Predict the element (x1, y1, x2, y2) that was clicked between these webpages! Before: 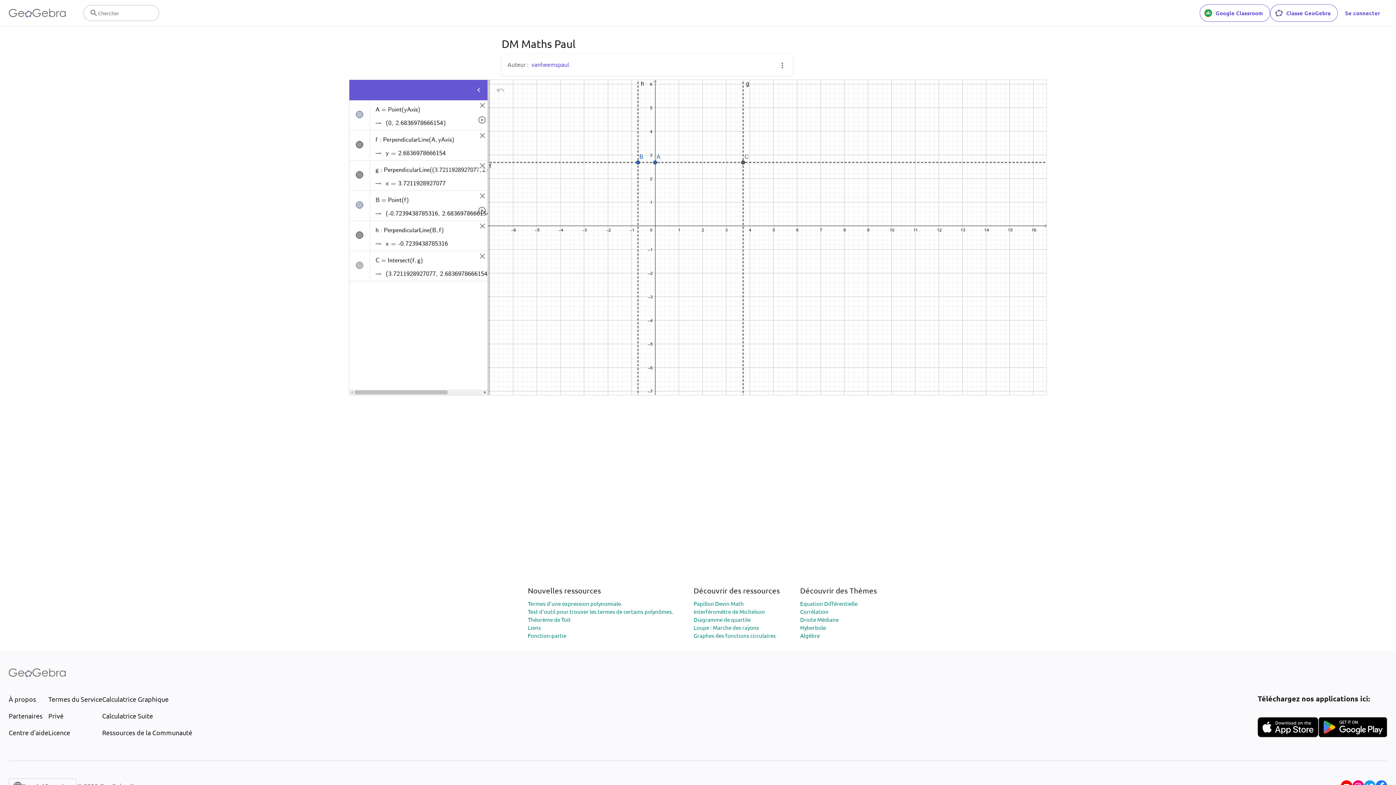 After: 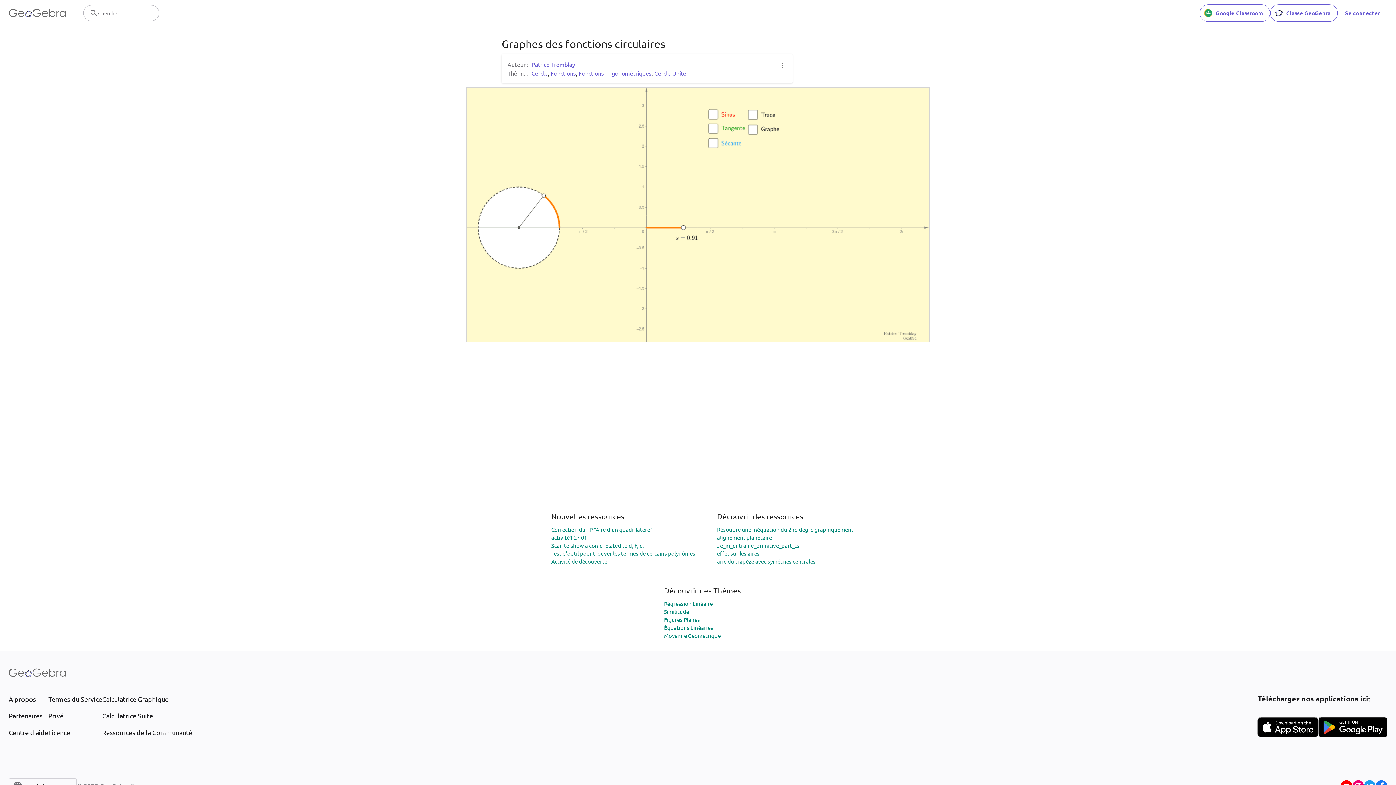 Action: label: Graphes des fonctions circulaires bbox: (693, 632, 776, 639)